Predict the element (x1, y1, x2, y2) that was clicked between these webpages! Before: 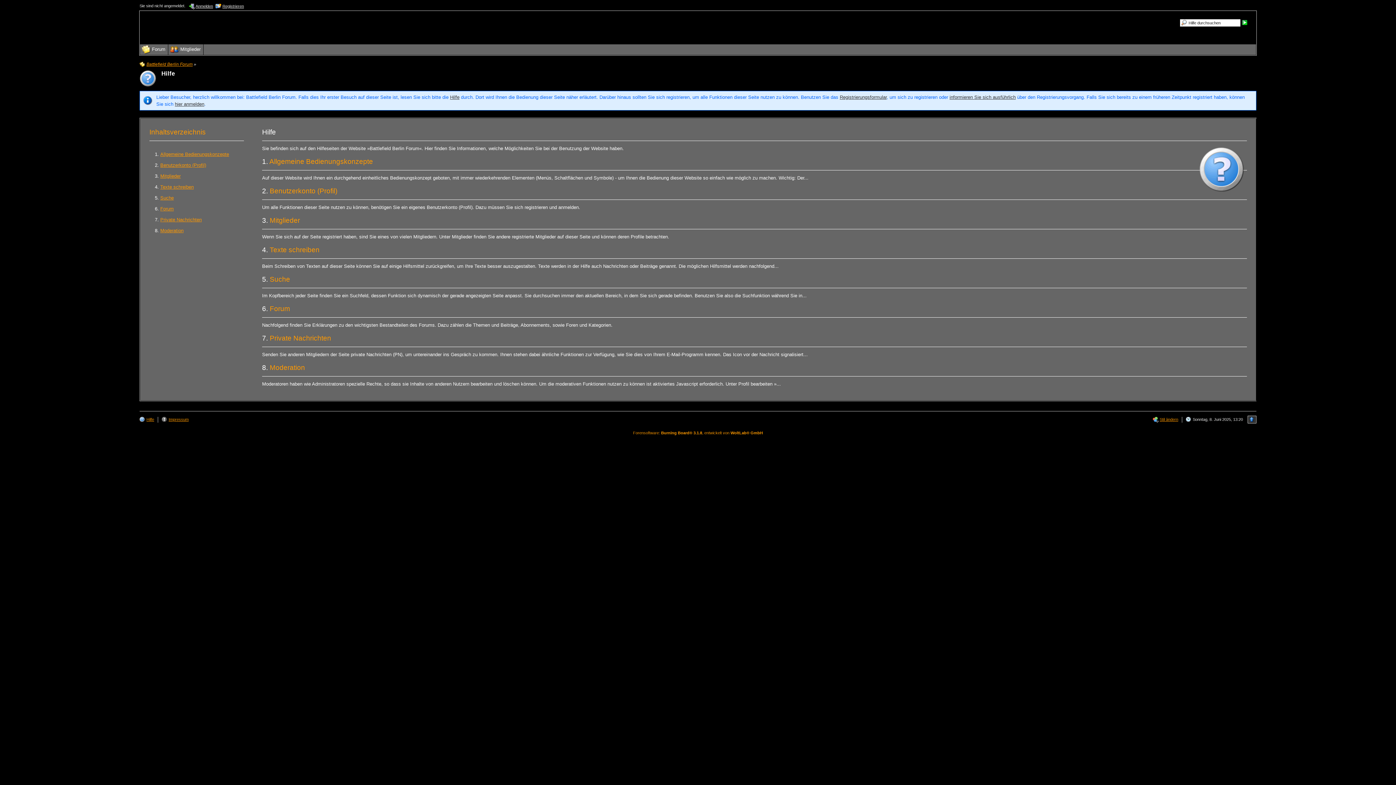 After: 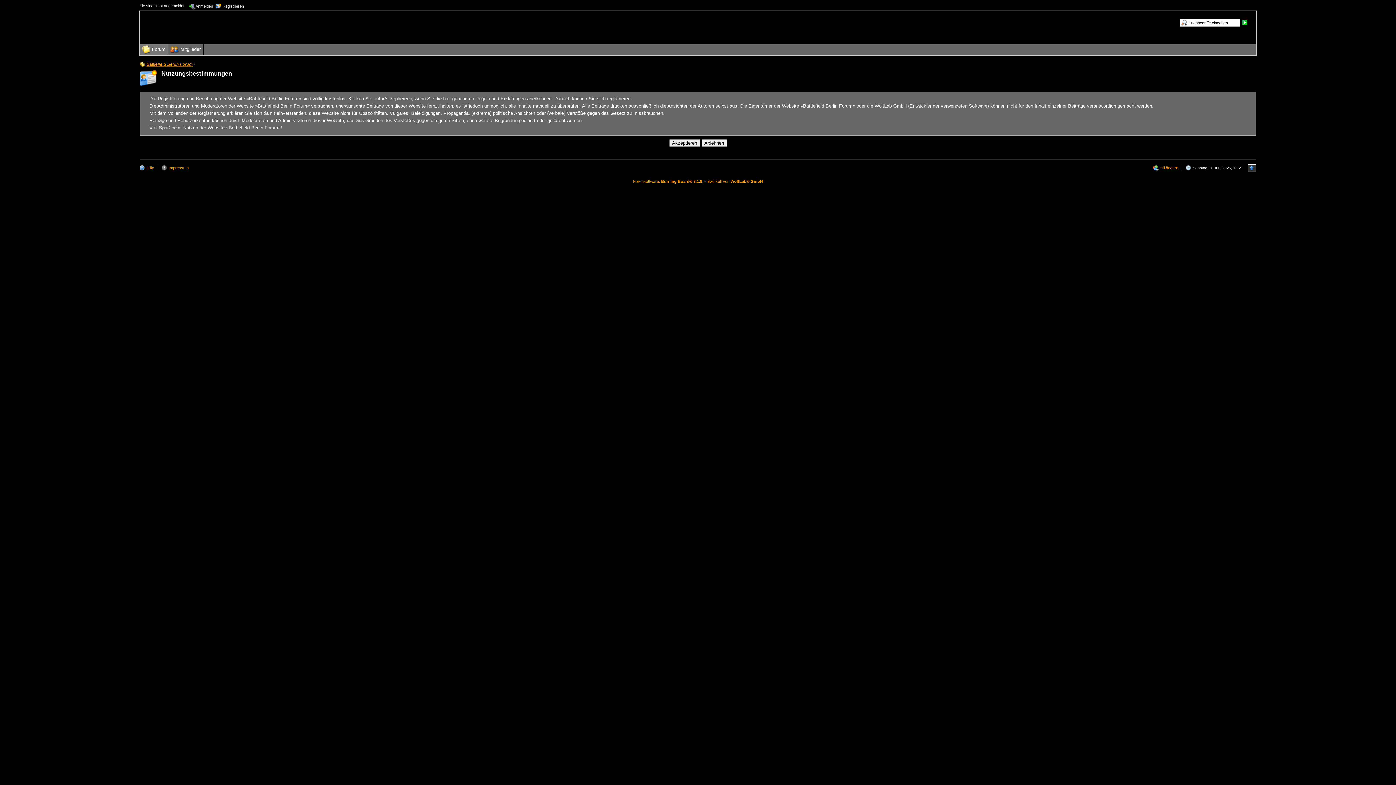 Action: bbox: (215, 3, 244, 8) label:  Registrieren